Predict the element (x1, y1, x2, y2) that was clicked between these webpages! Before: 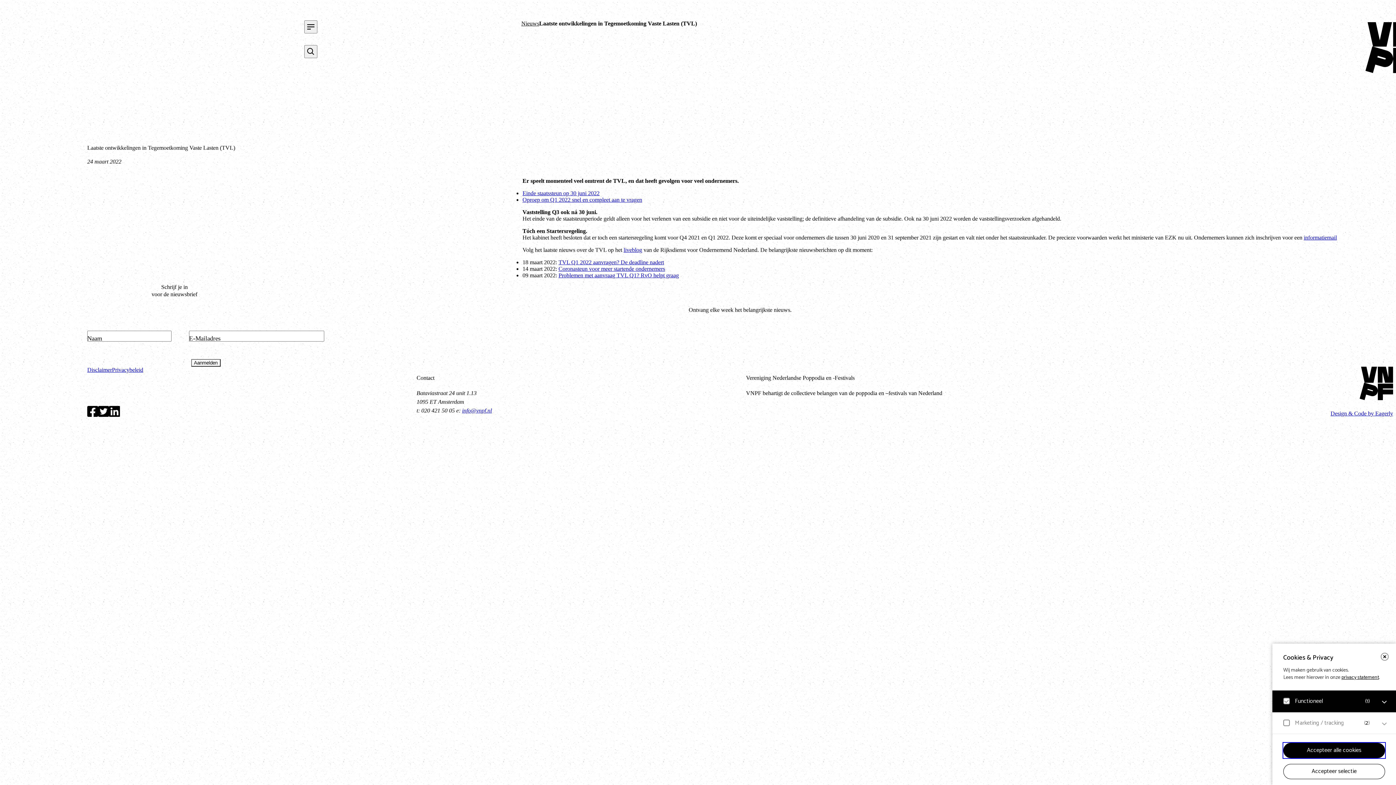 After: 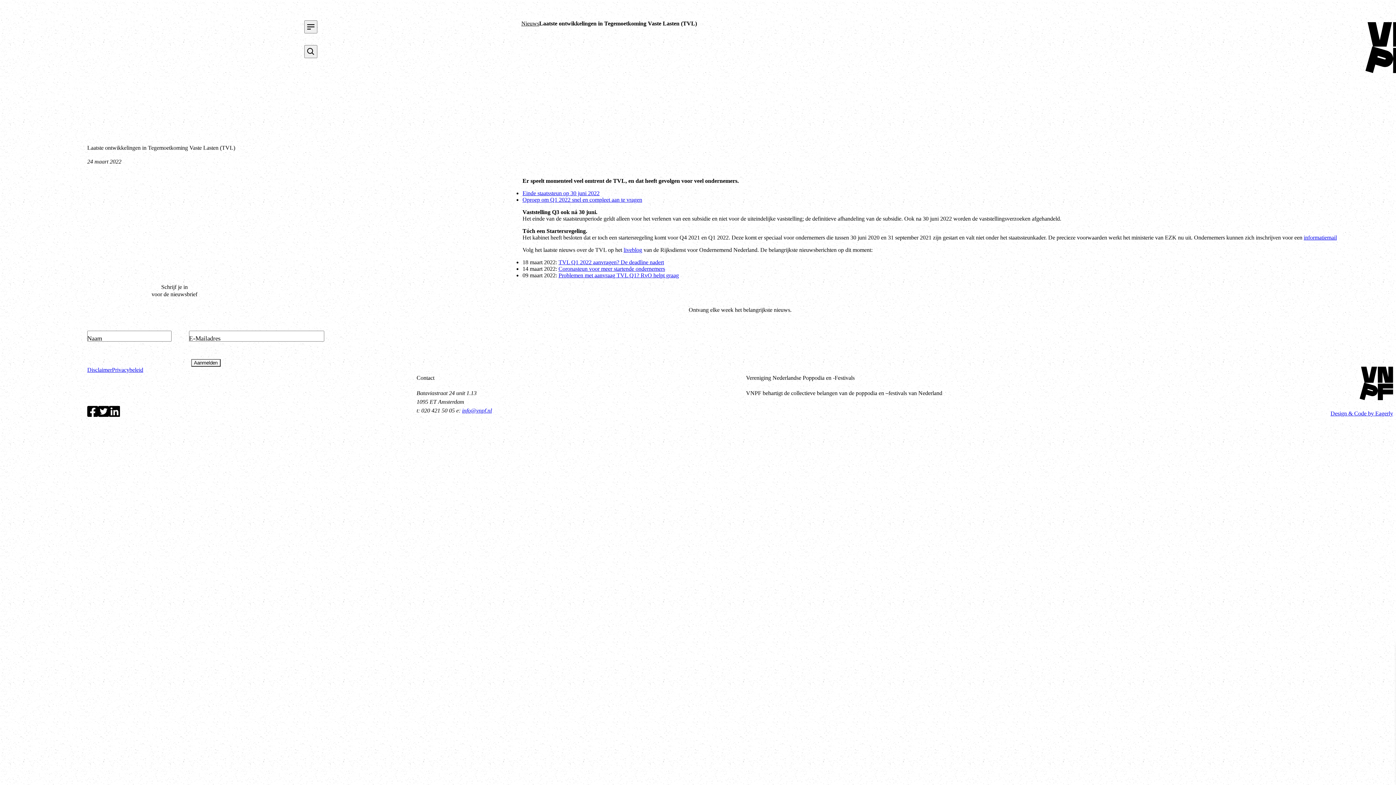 Action: bbox: (1283, 743, 1385, 758) label: Accepteer alle cookies